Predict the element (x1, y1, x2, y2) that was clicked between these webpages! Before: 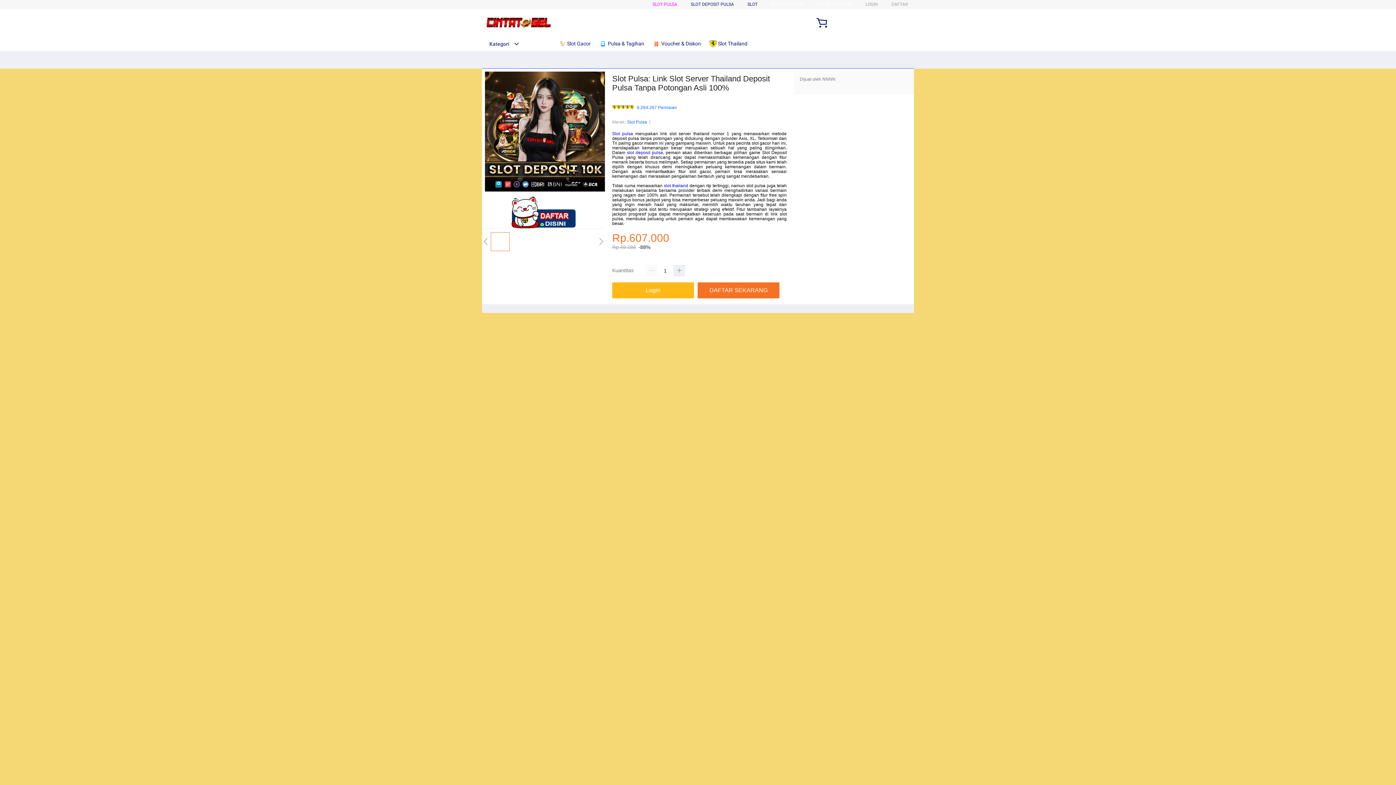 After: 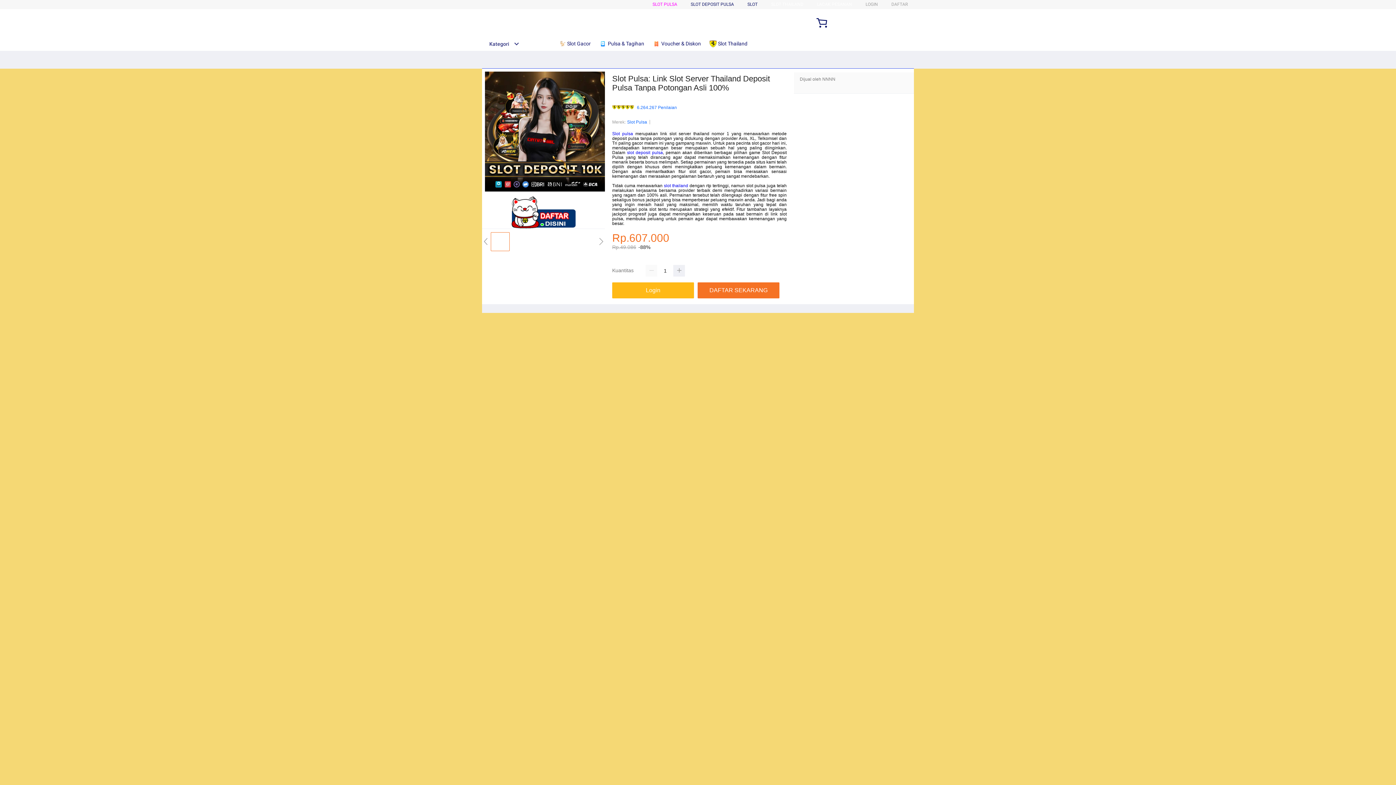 Action: bbox: (709, 36, 751, 50) label:  Slot Thailand